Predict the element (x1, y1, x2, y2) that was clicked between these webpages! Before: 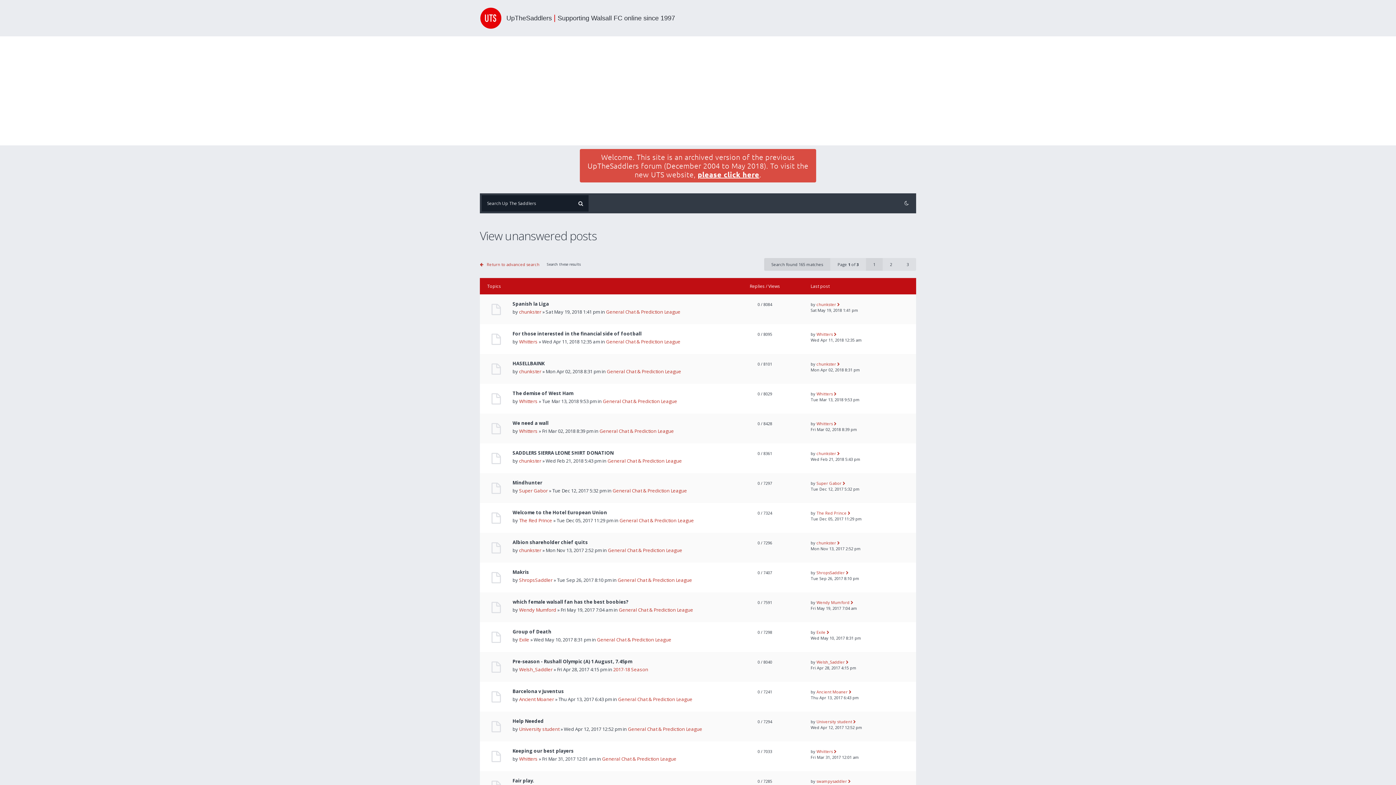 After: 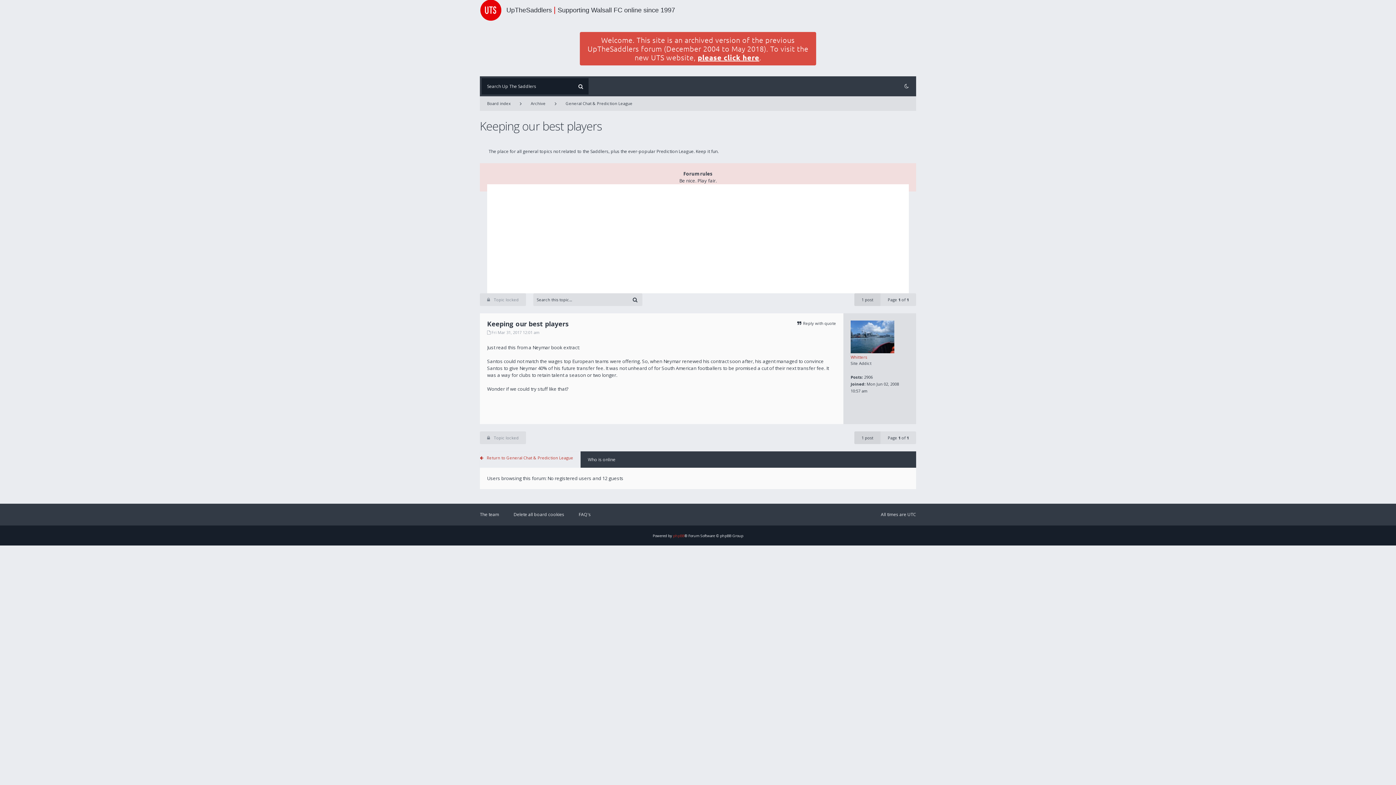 Action: bbox: (834, 749, 836, 754)